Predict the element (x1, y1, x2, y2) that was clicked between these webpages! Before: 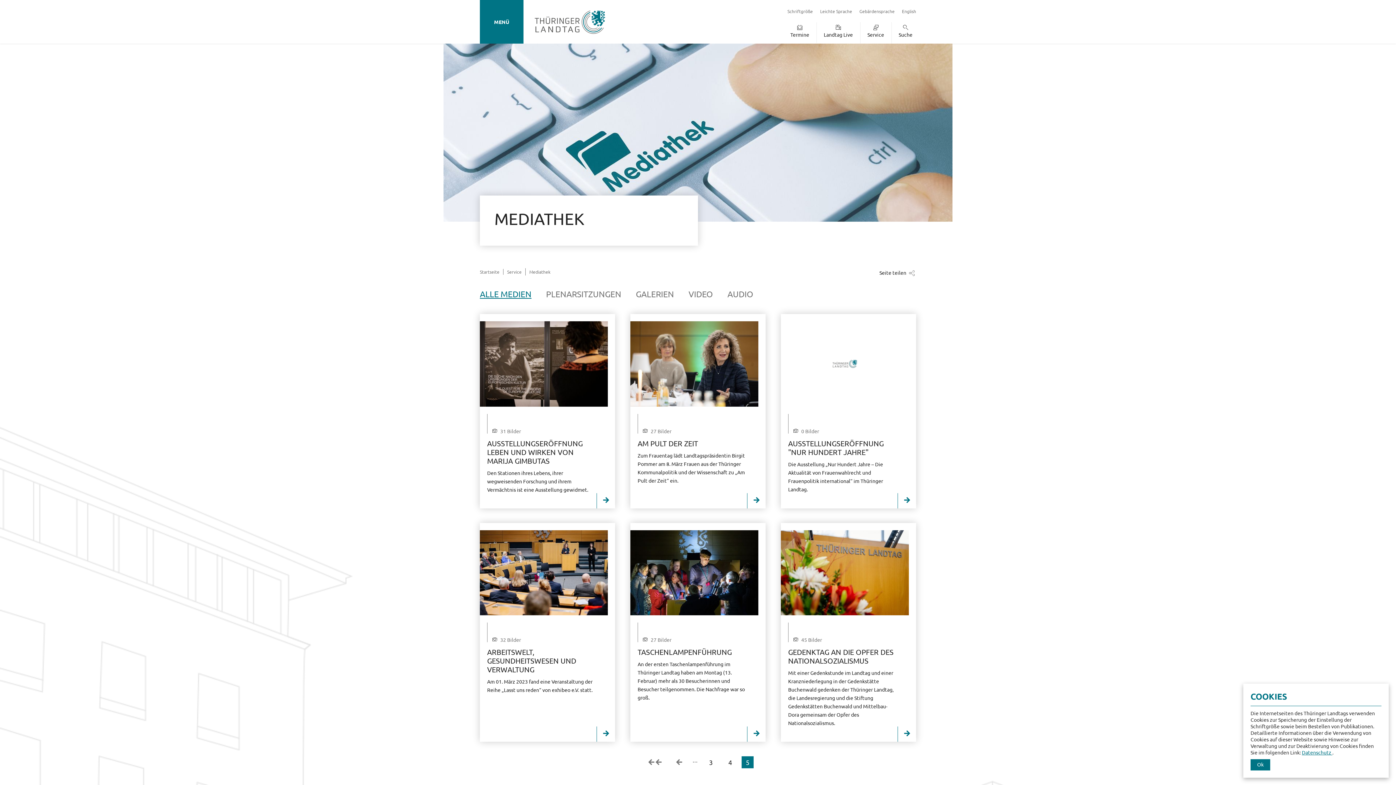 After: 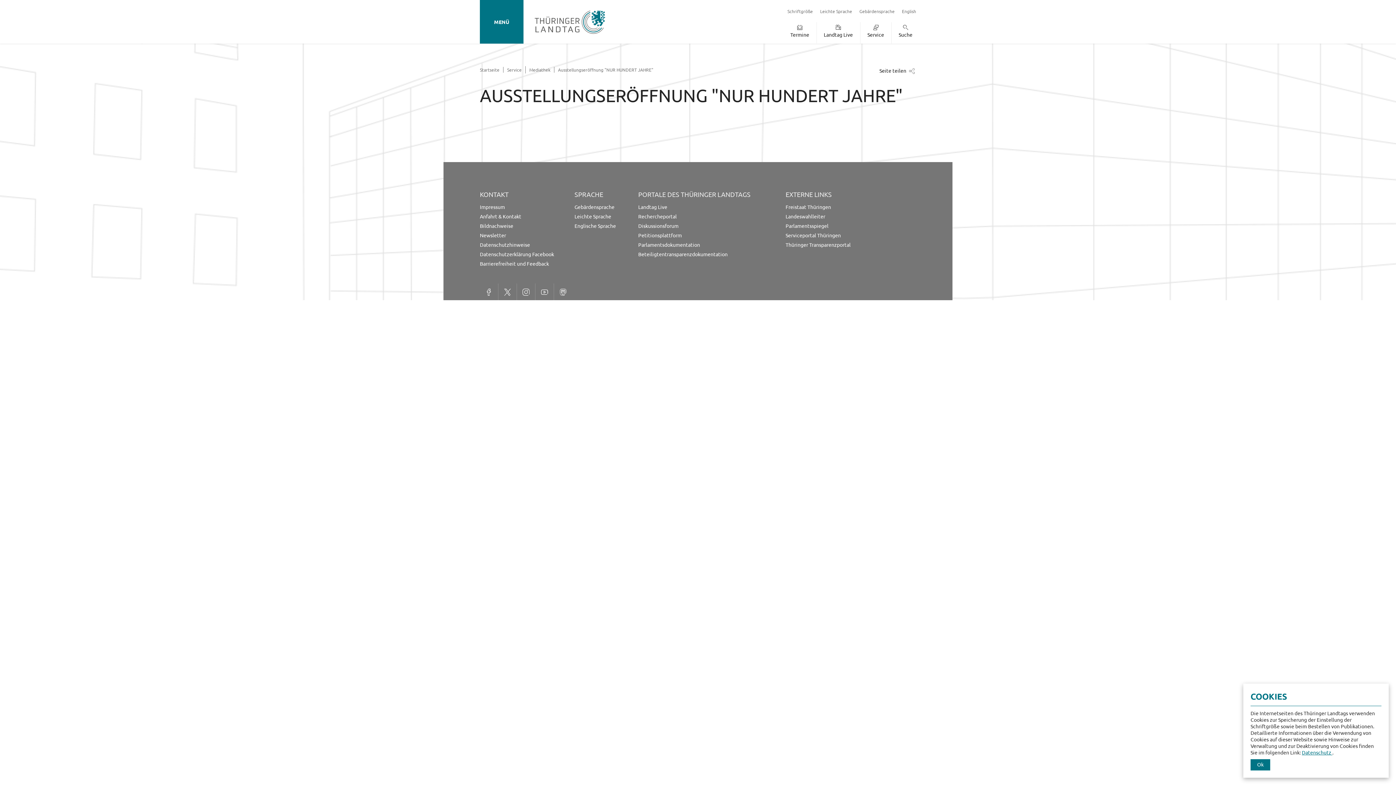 Action: bbox: (897, 493, 916, 508) label: Öffnet die Mediathek-Detailseite: Ausstellungseröffnung "NUR HUNDERT JAHRE"